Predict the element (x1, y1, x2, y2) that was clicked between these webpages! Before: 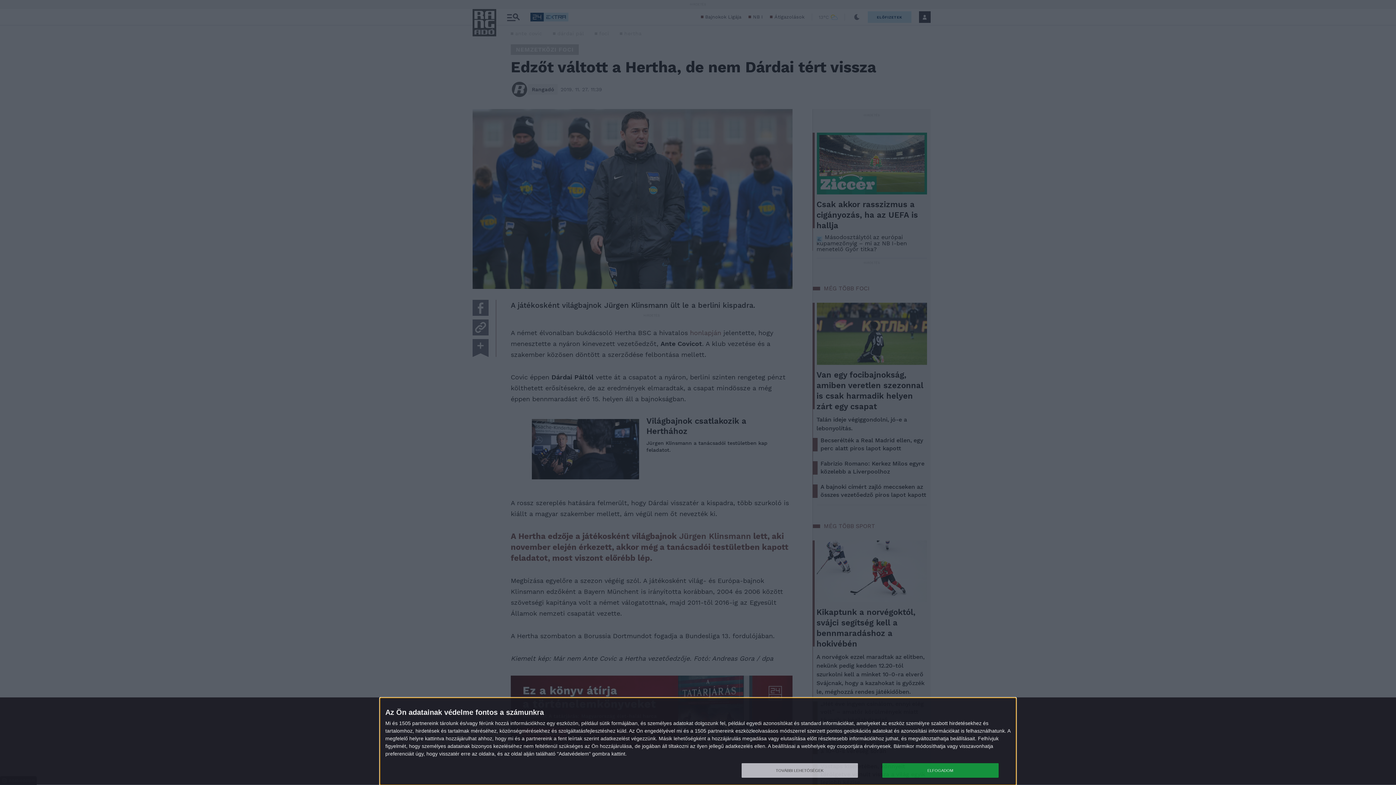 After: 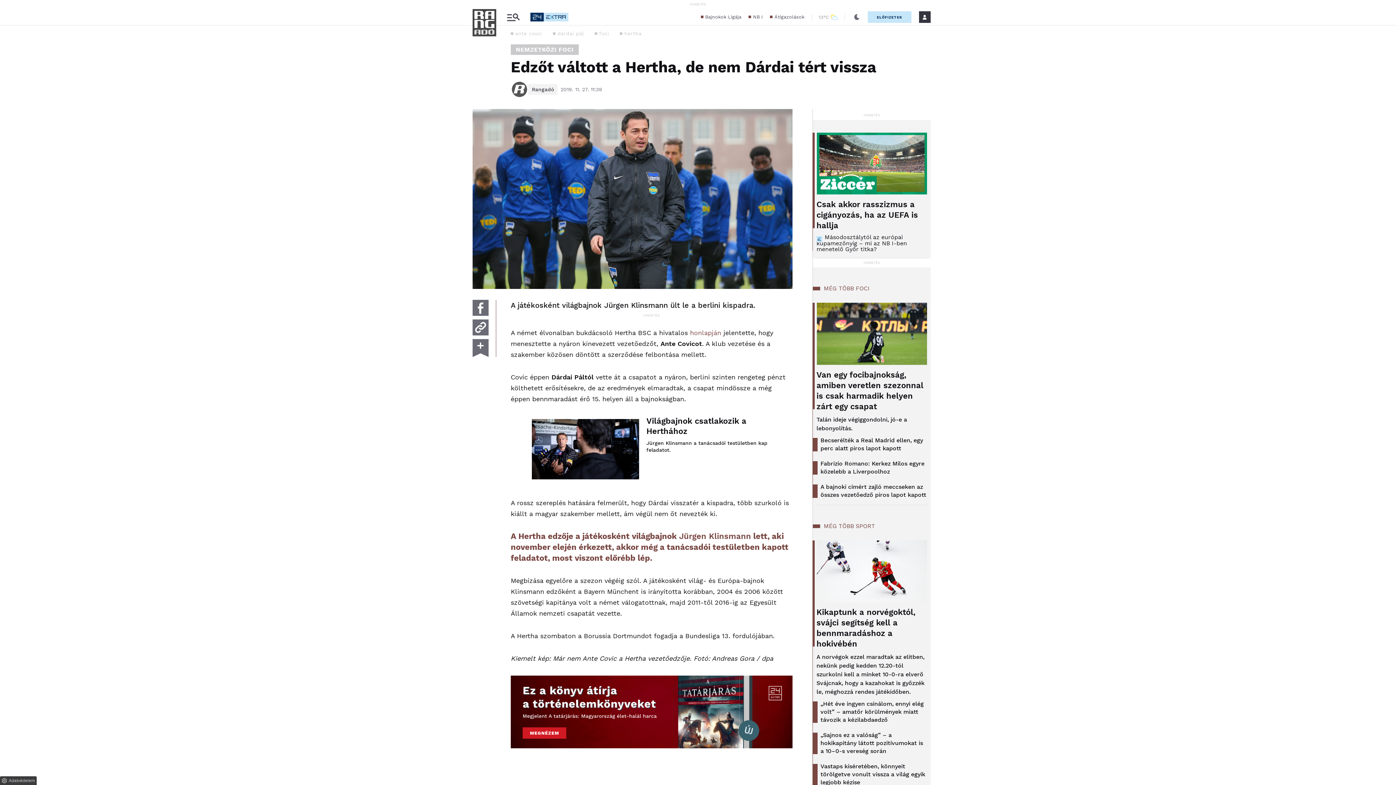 Action: bbox: (882, 763, 998, 778) label: ELFOGADOM